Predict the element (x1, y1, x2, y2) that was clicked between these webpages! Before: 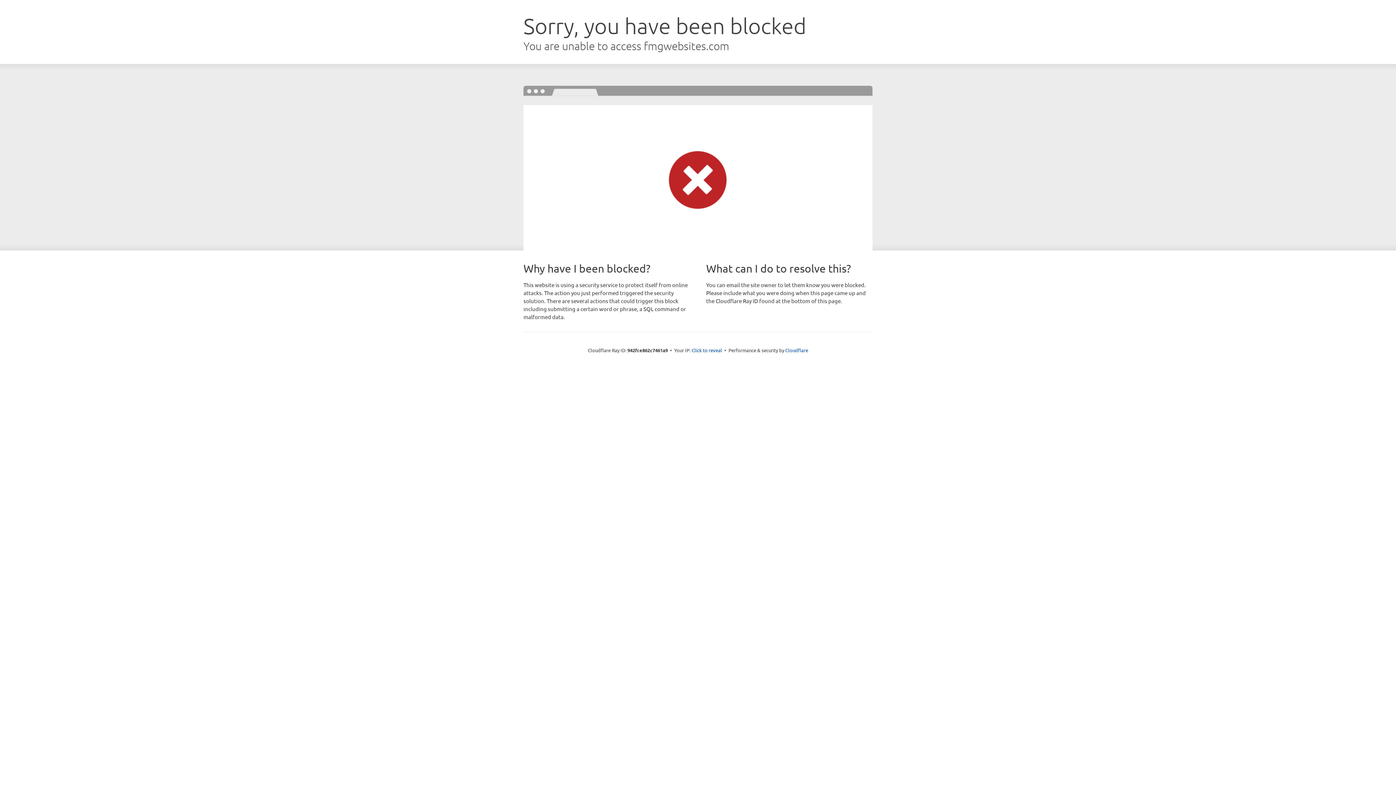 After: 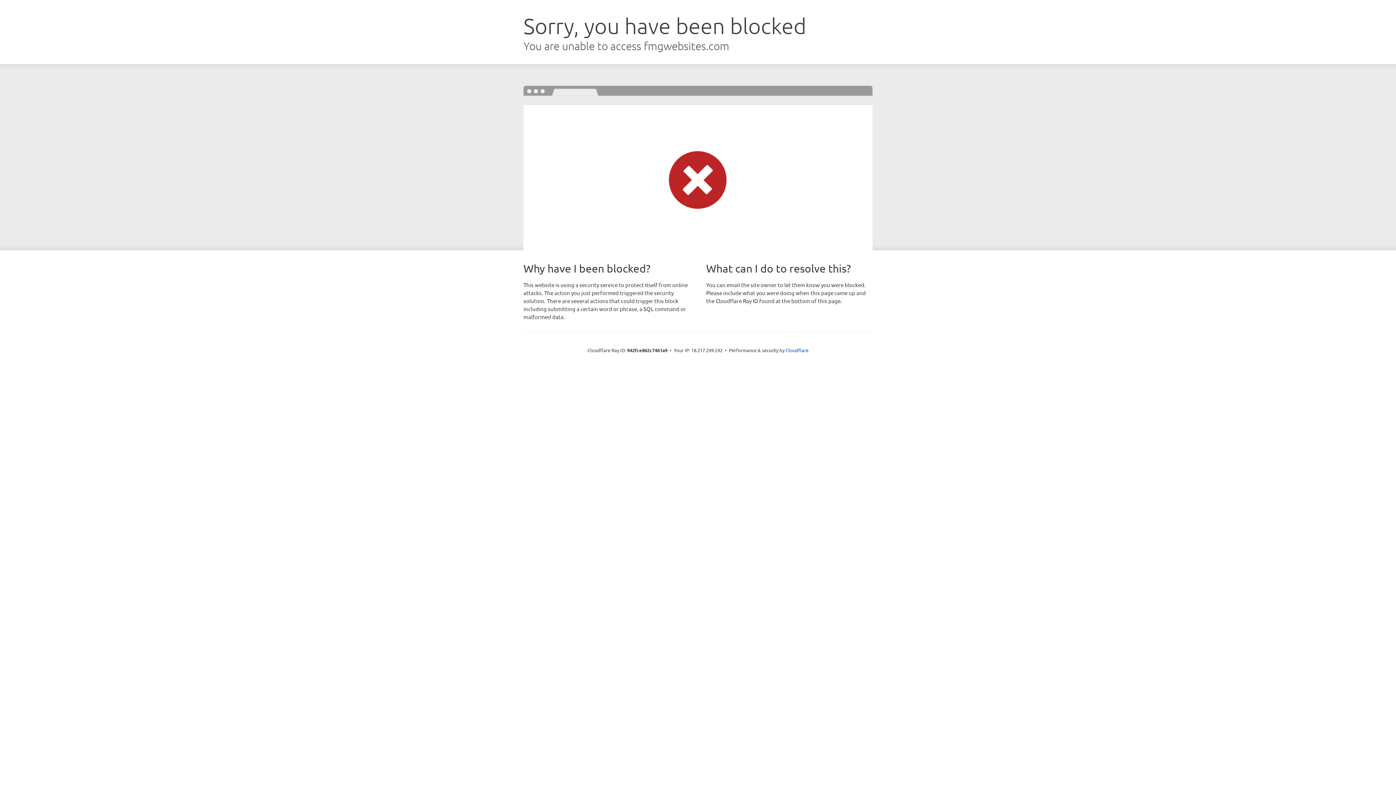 Action: label: Click to reveal bbox: (691, 346, 722, 353)